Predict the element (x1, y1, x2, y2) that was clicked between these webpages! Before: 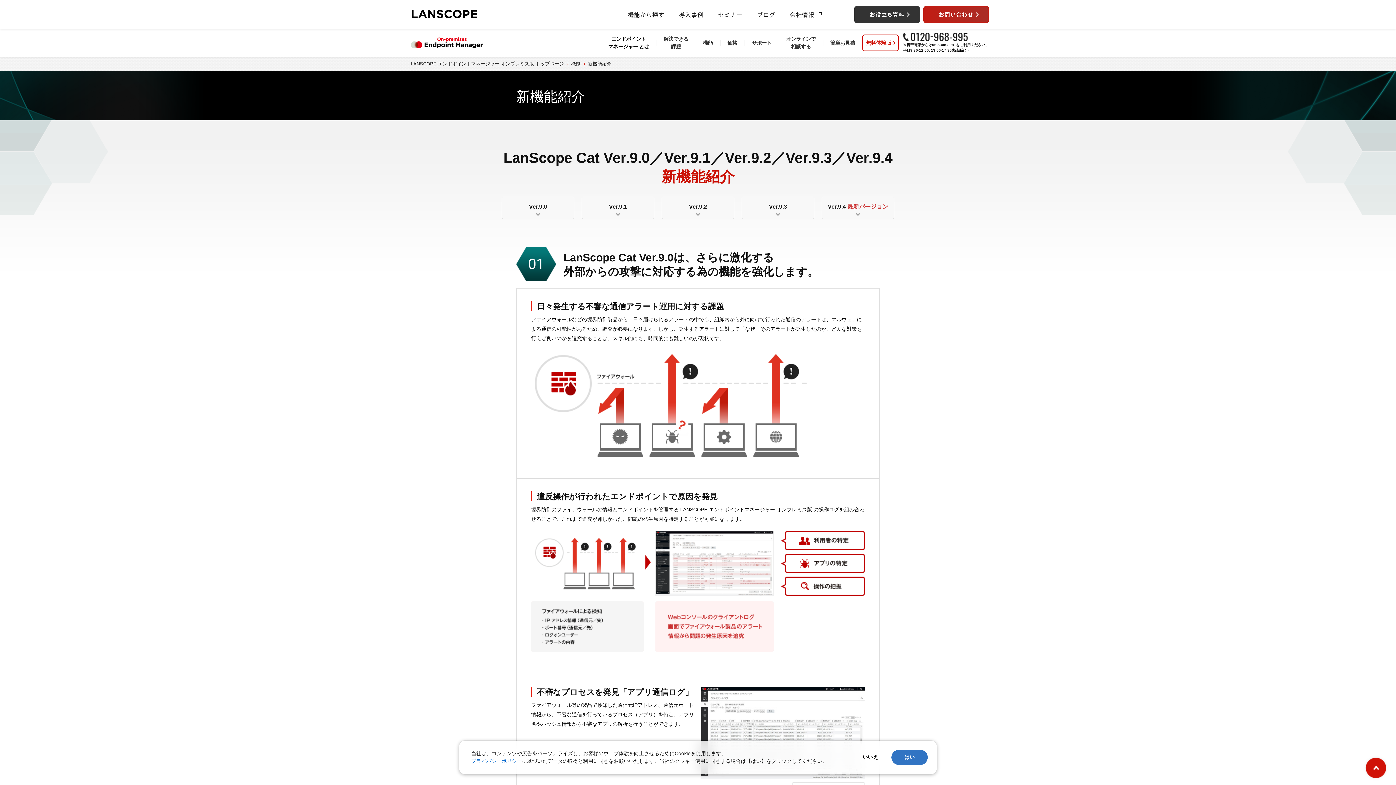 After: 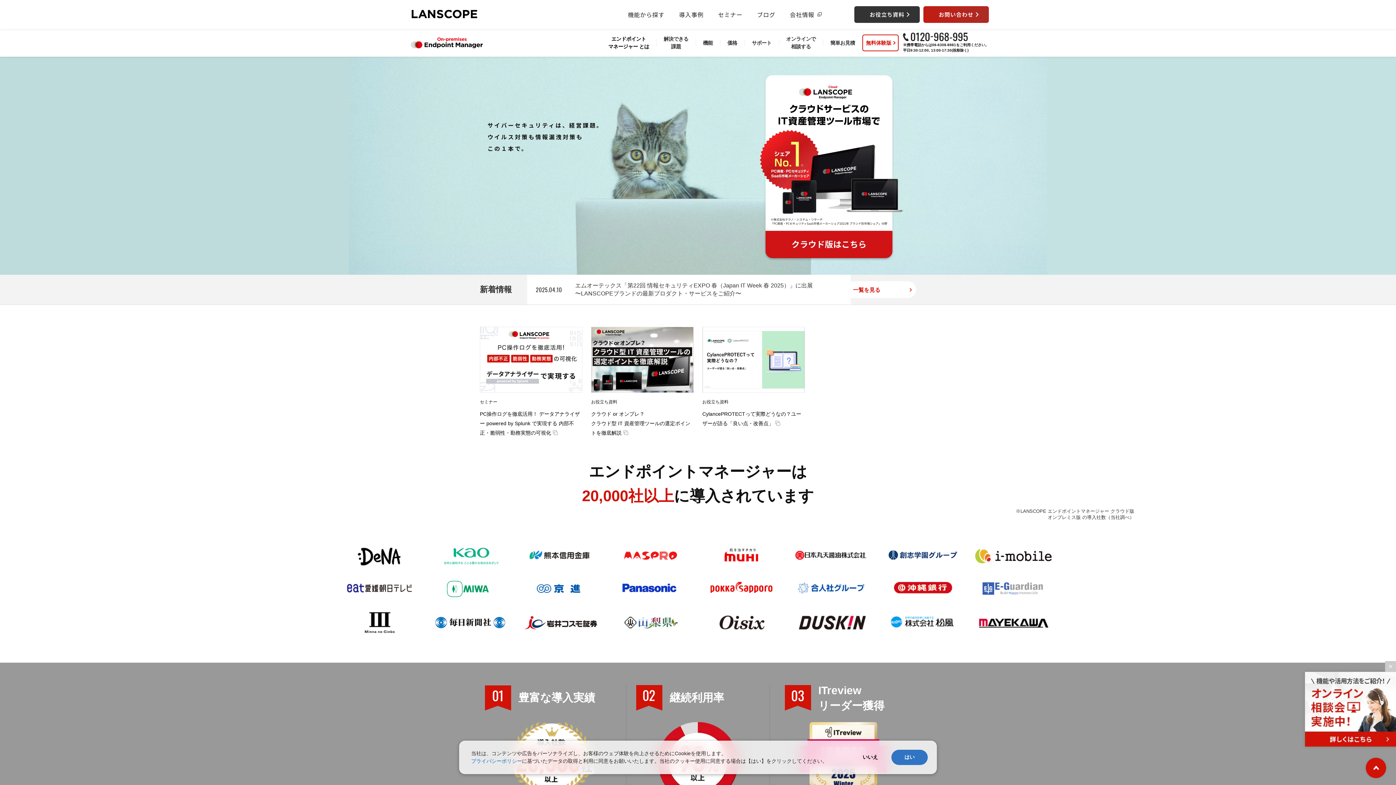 Action: bbox: (410, 61, 564, 66) label: LANSCOPE エンドポイントマネージャー オンプレミス版 トップページ